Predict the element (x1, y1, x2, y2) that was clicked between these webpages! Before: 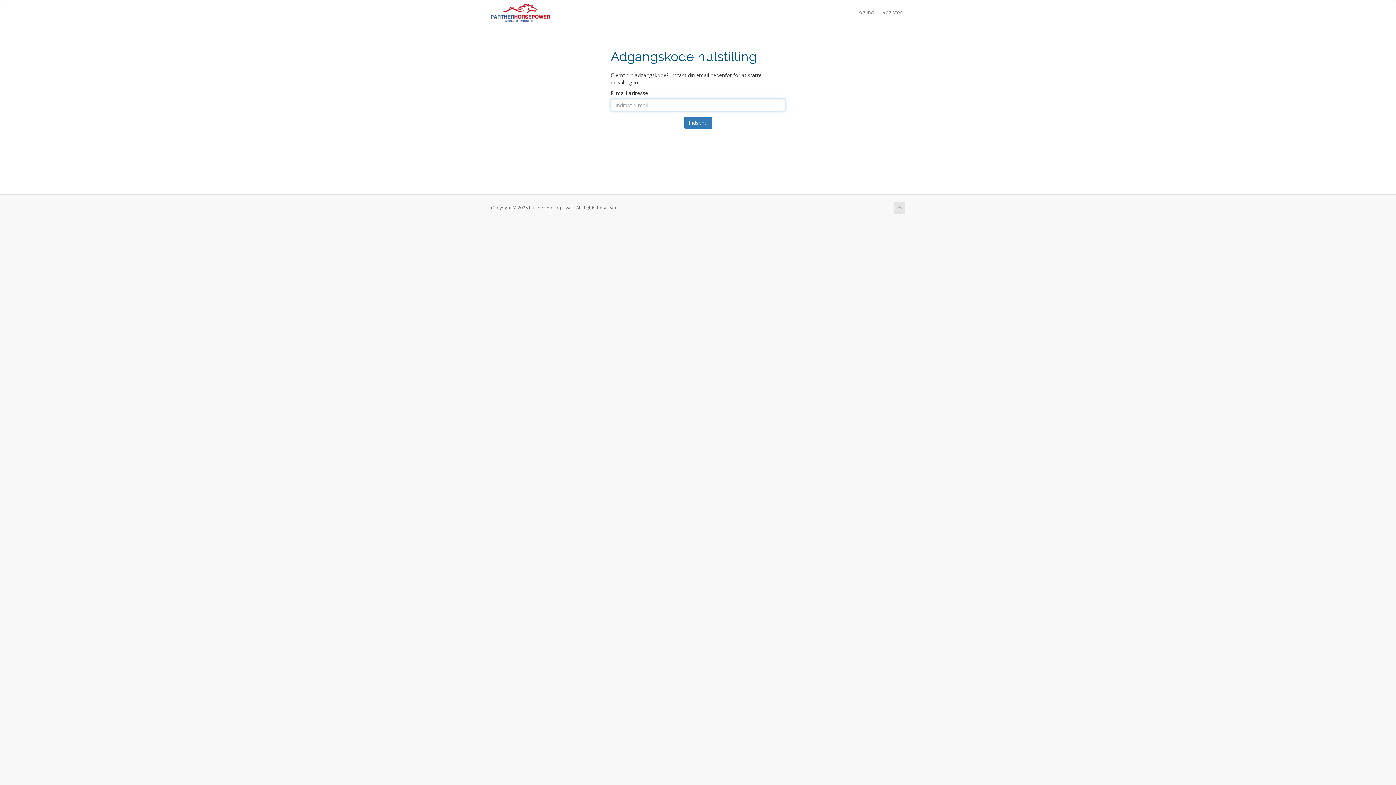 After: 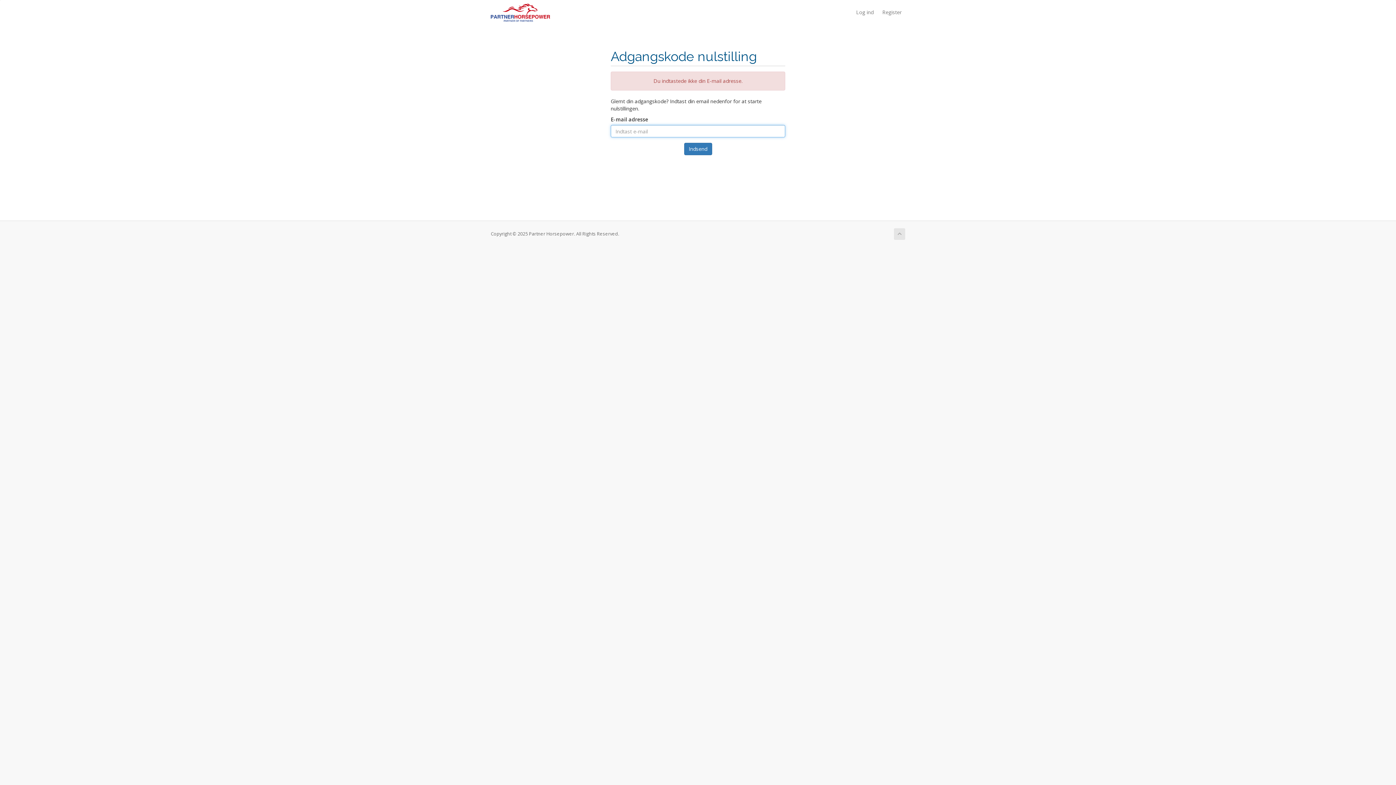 Action: bbox: (684, 116, 712, 129) label: Indsend